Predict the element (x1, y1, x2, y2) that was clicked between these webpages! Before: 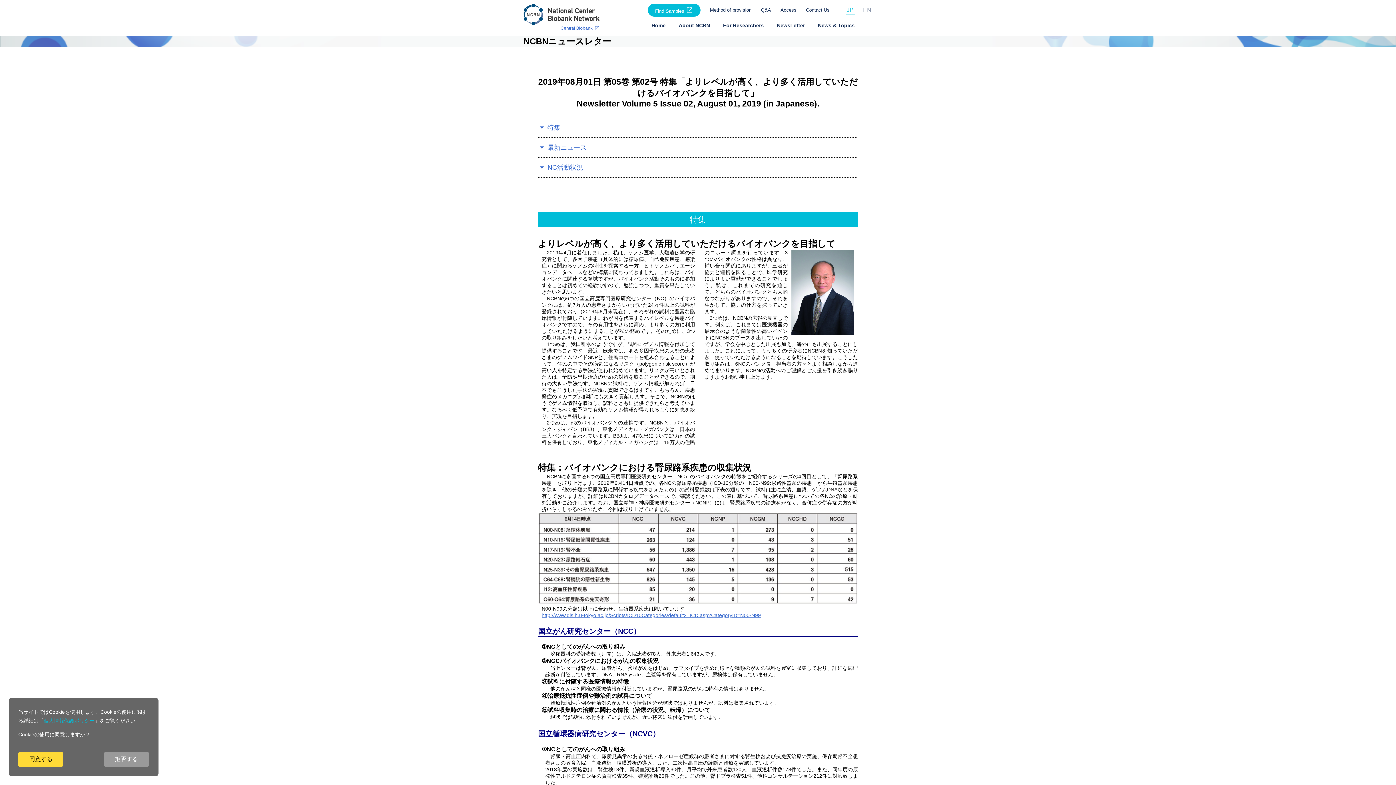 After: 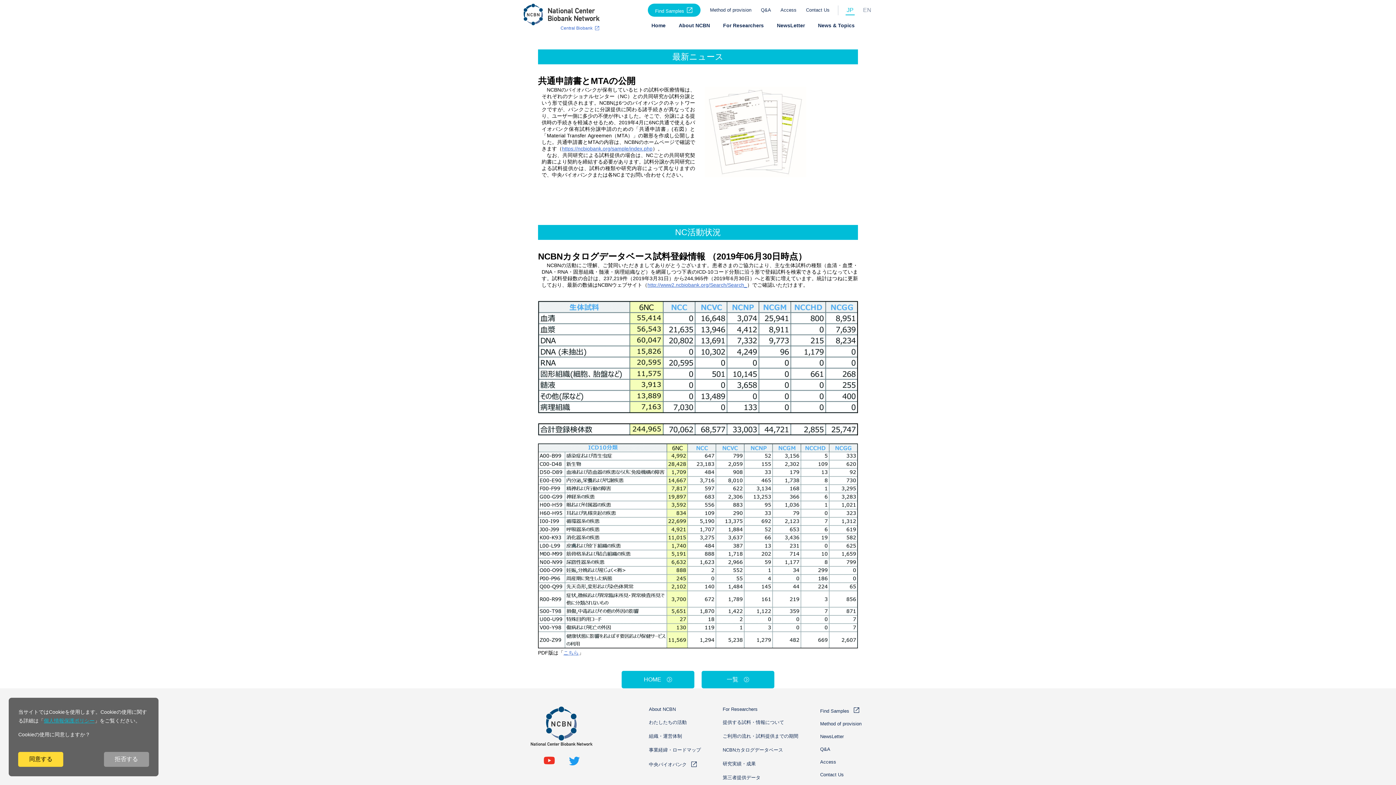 Action: bbox: (538, 143, 858, 157) label: 最新ニュース